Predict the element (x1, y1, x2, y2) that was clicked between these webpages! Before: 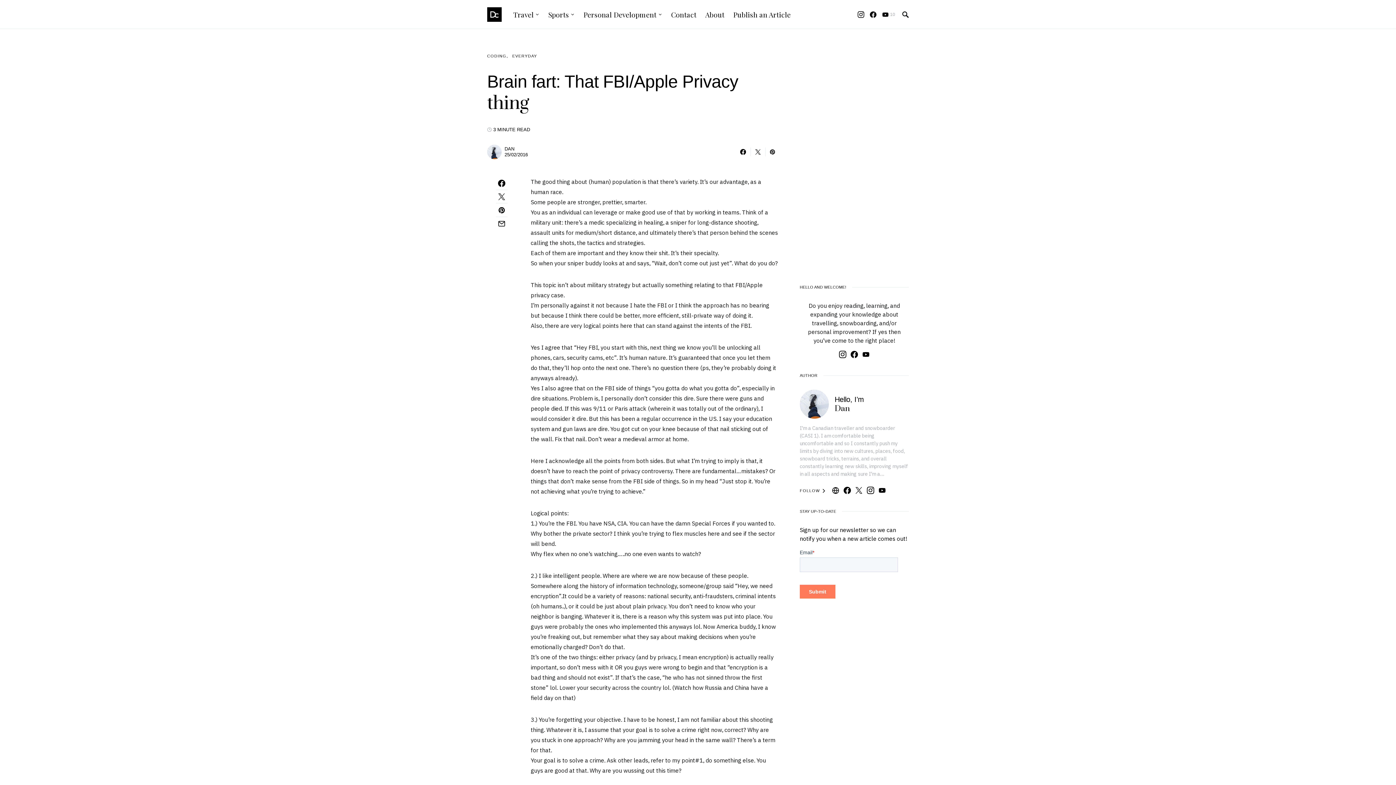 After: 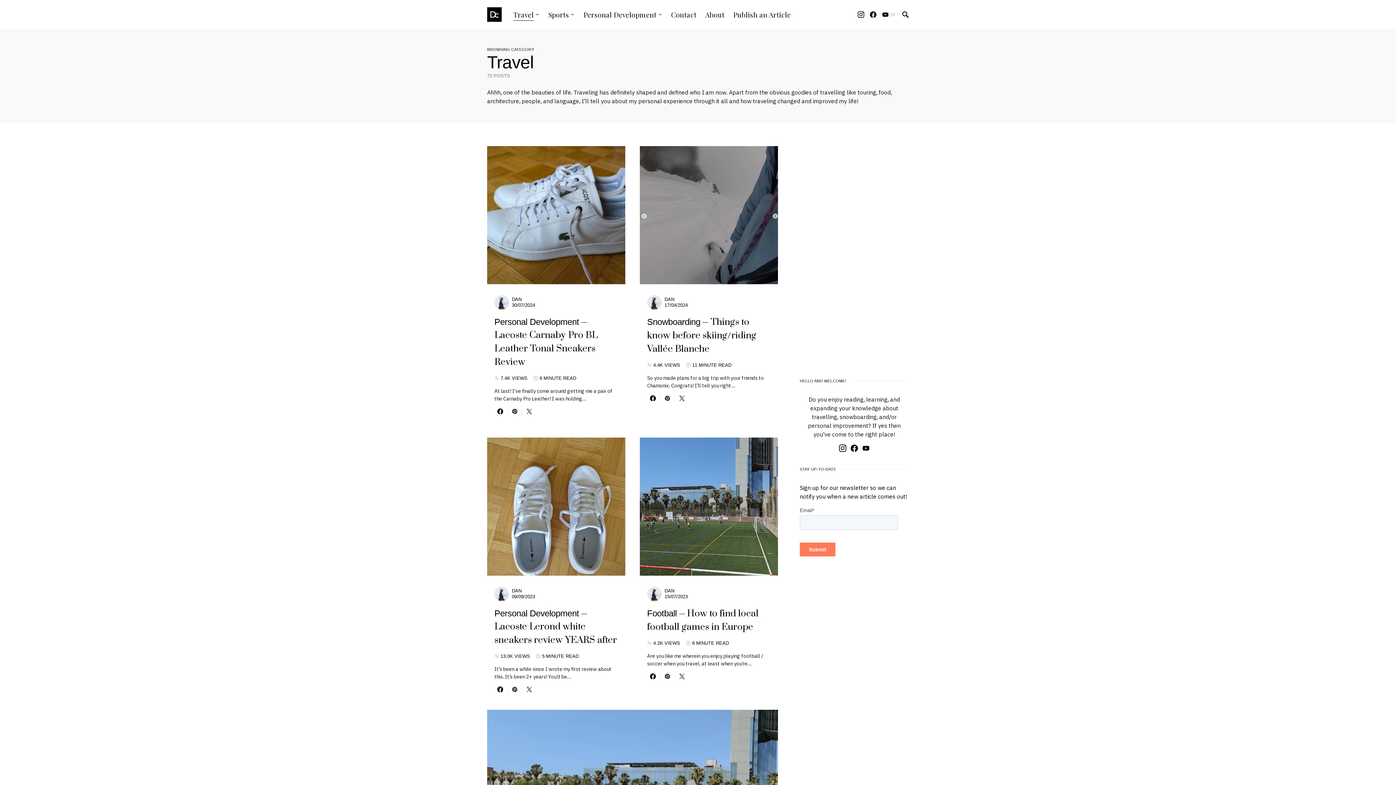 Action: label: Travel bbox: (513, 0, 544, 28)